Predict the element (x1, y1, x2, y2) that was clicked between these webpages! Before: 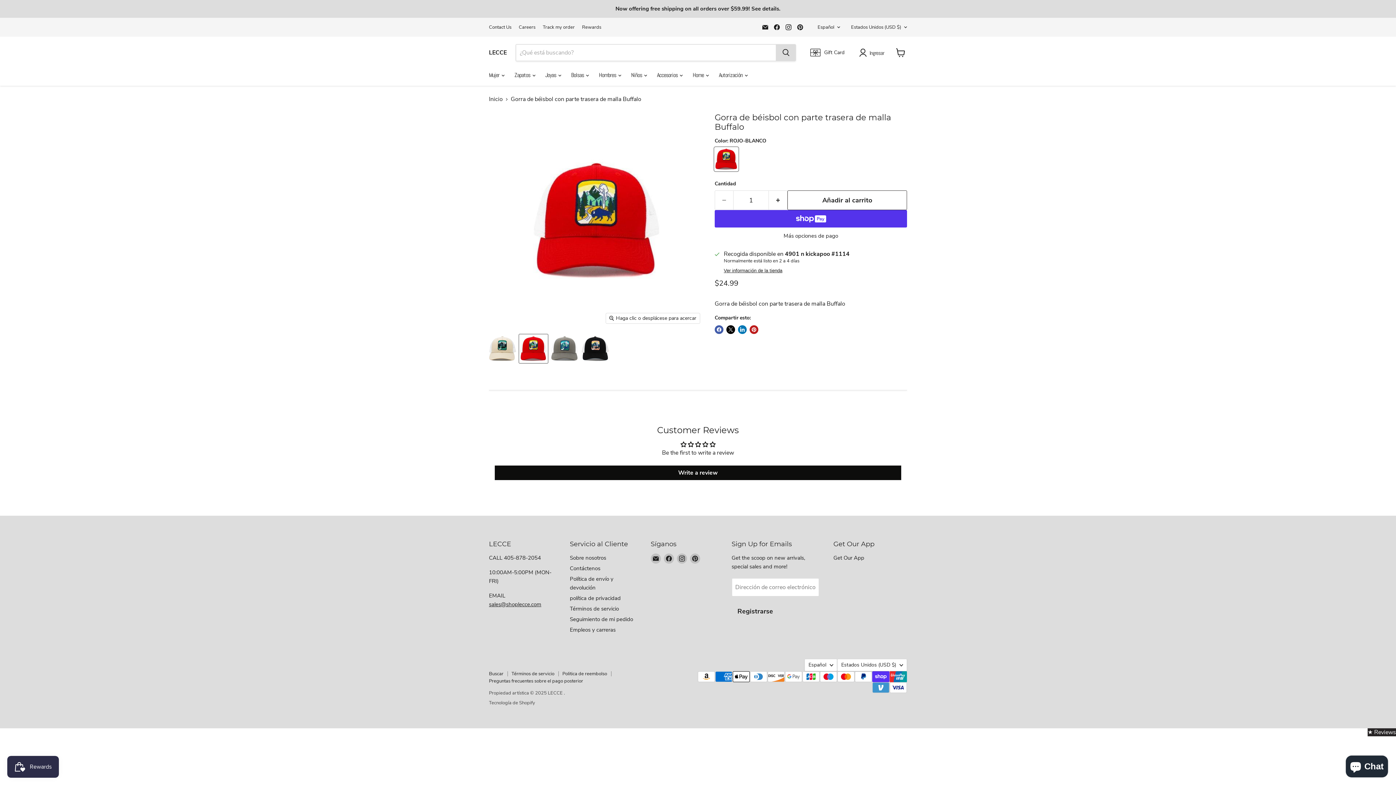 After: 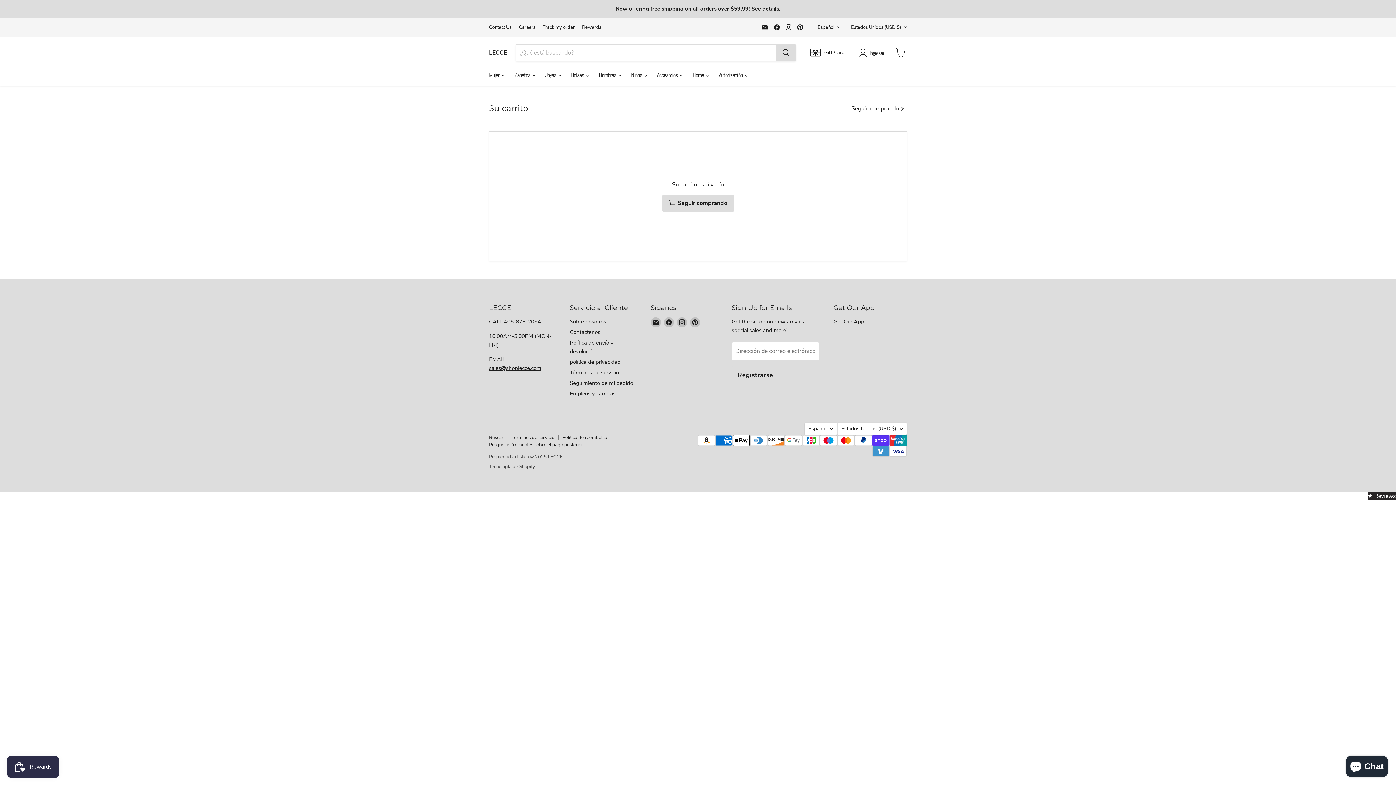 Action: label: Ver carrito bbox: (892, 44, 909, 60)